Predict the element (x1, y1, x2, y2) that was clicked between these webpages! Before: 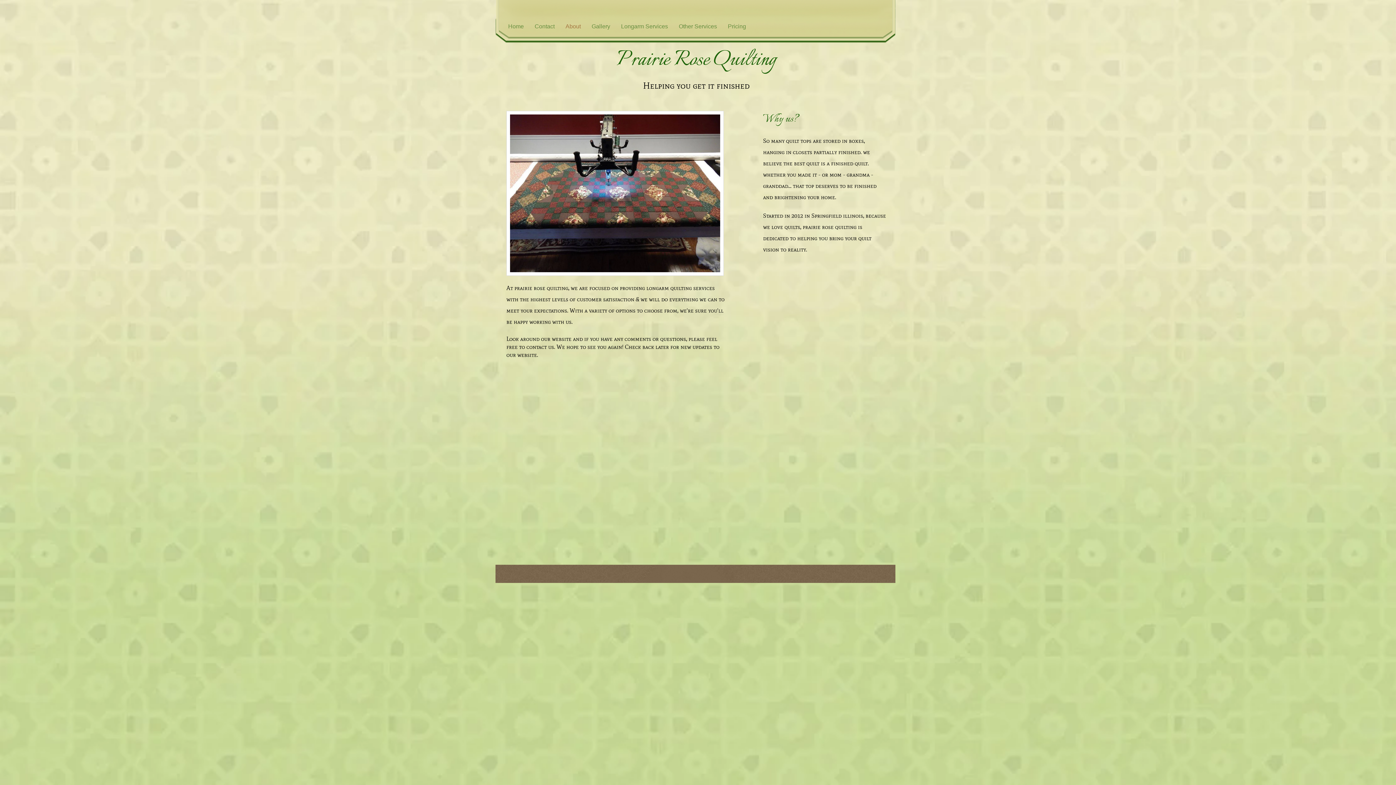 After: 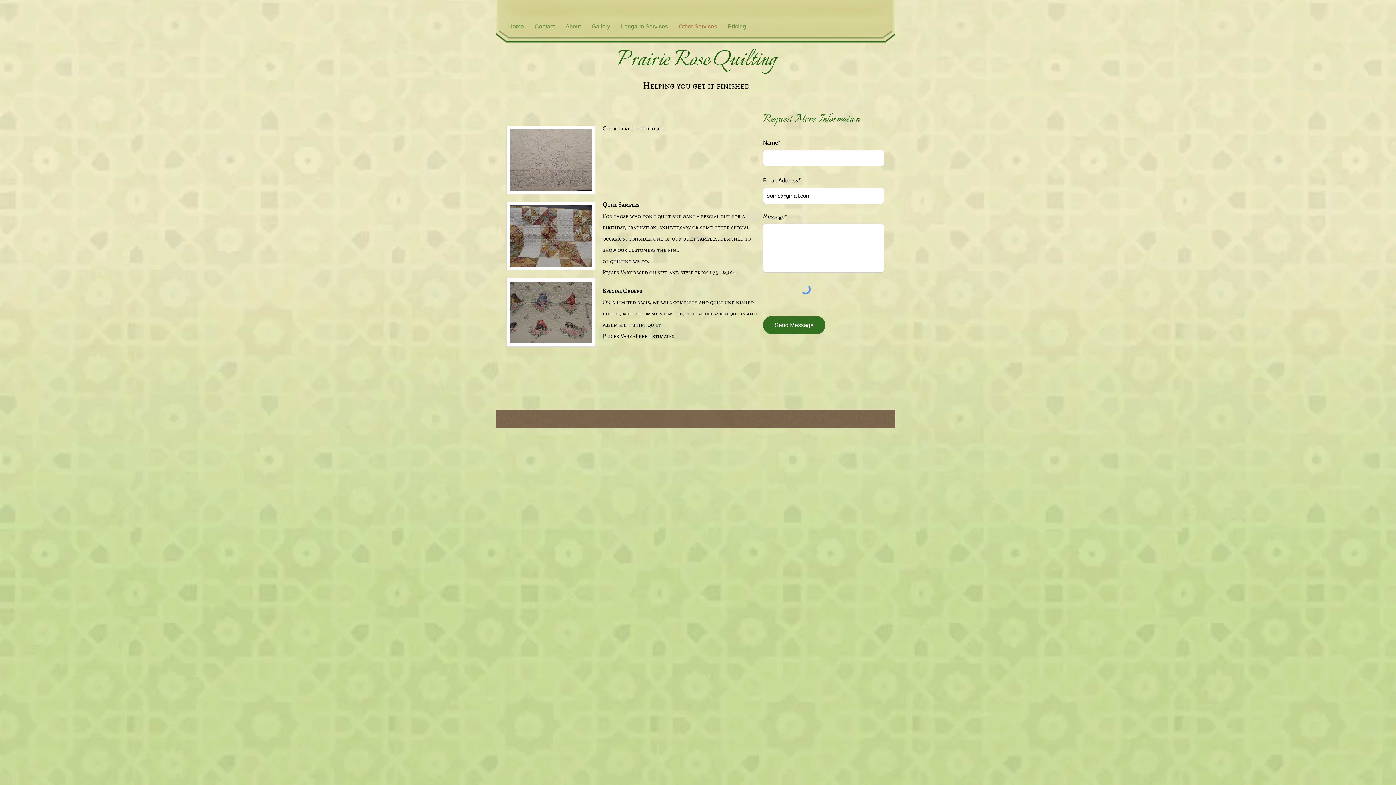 Action: bbox: (673, 22, 722, 30) label: Other Services